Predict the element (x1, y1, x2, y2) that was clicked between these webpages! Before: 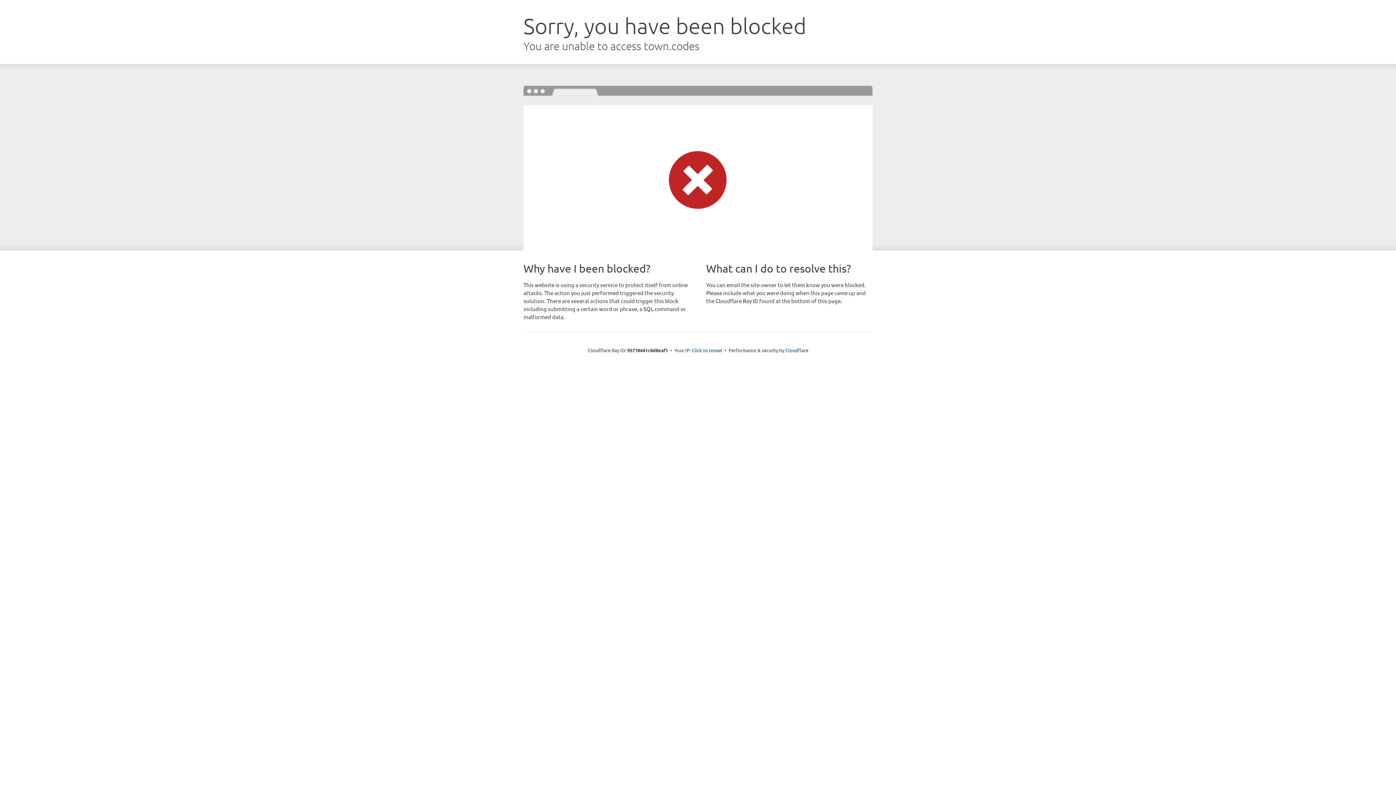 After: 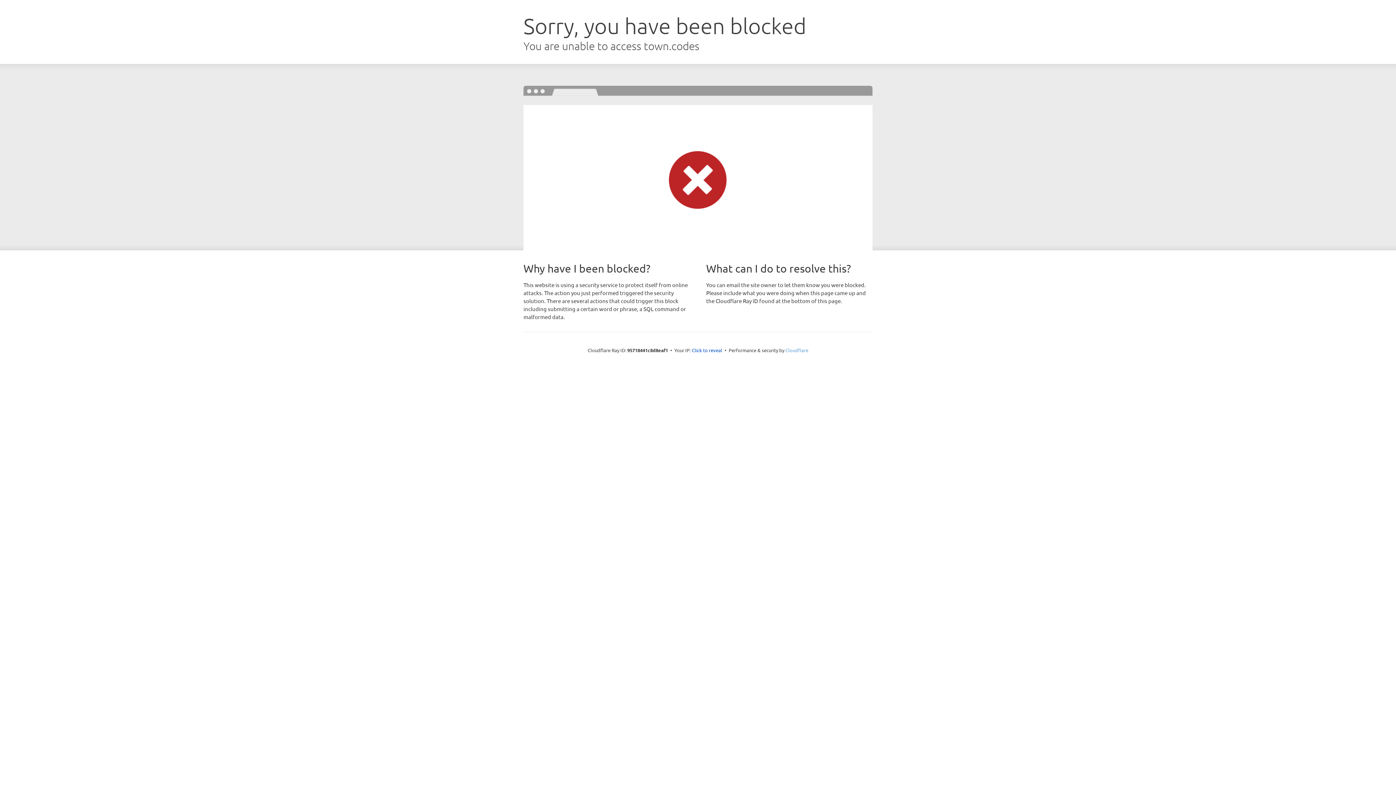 Action: label: Cloudflare bbox: (785, 347, 808, 353)